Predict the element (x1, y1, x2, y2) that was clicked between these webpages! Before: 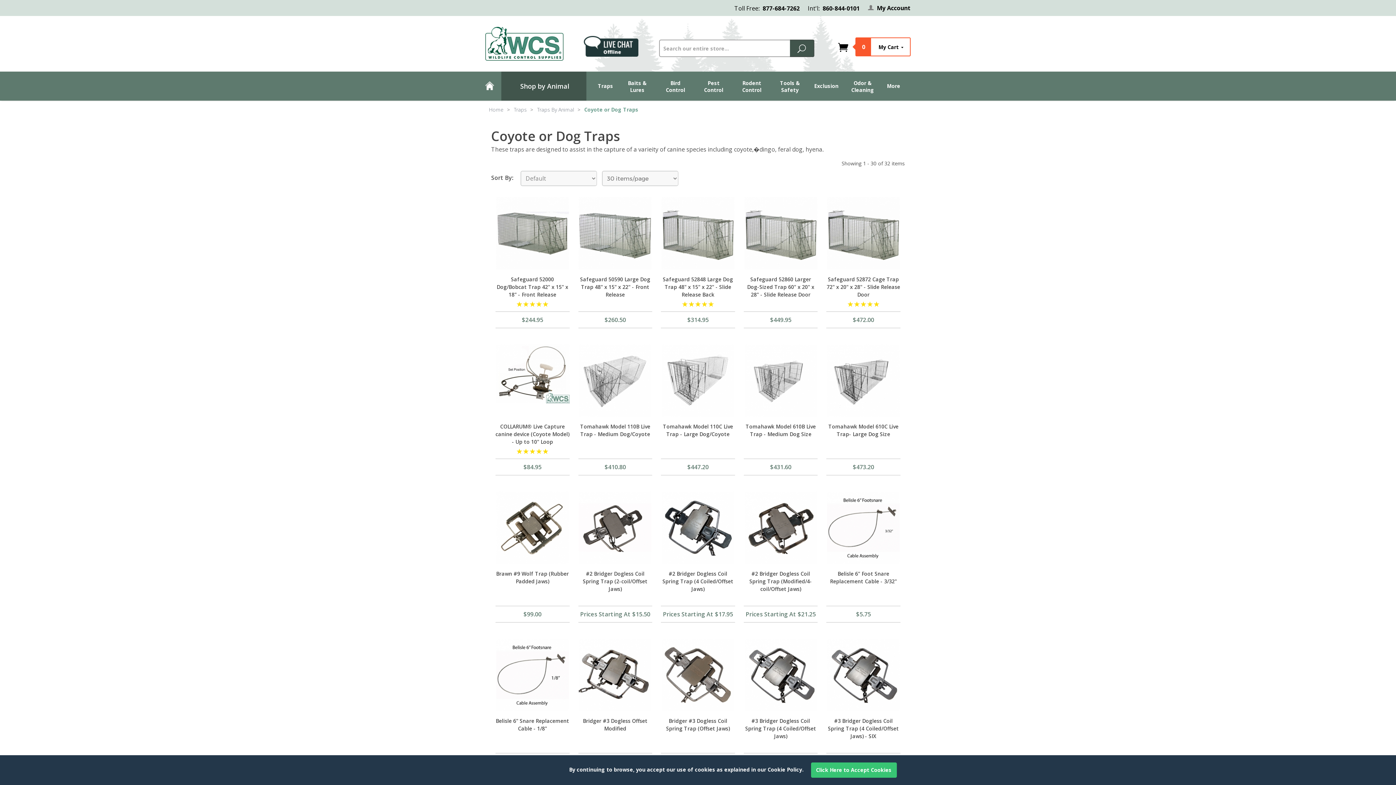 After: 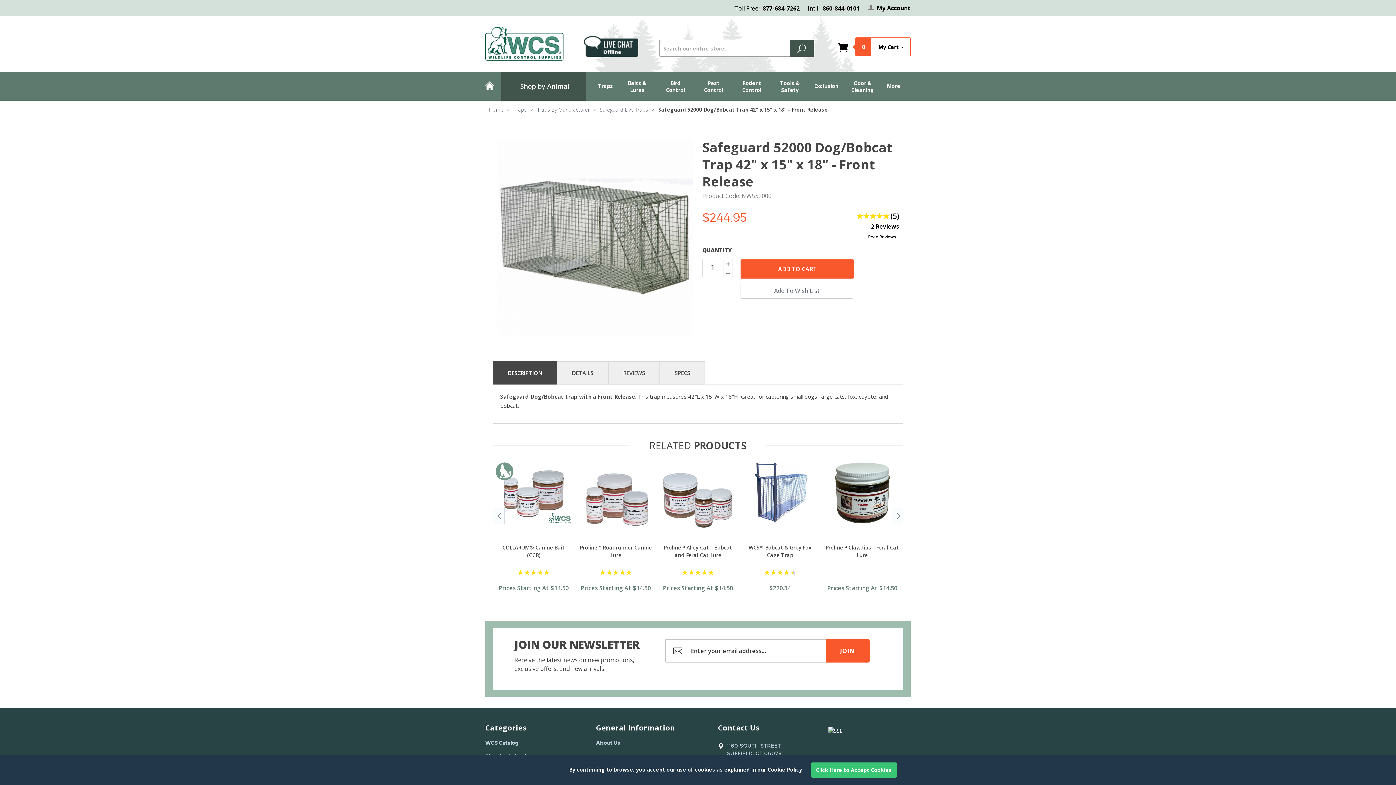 Action: bbox: (496, 275, 568, 298) label: Safeguard 52000 Dog/Bobcat Trap 42" x 15" x 18" - Front Release